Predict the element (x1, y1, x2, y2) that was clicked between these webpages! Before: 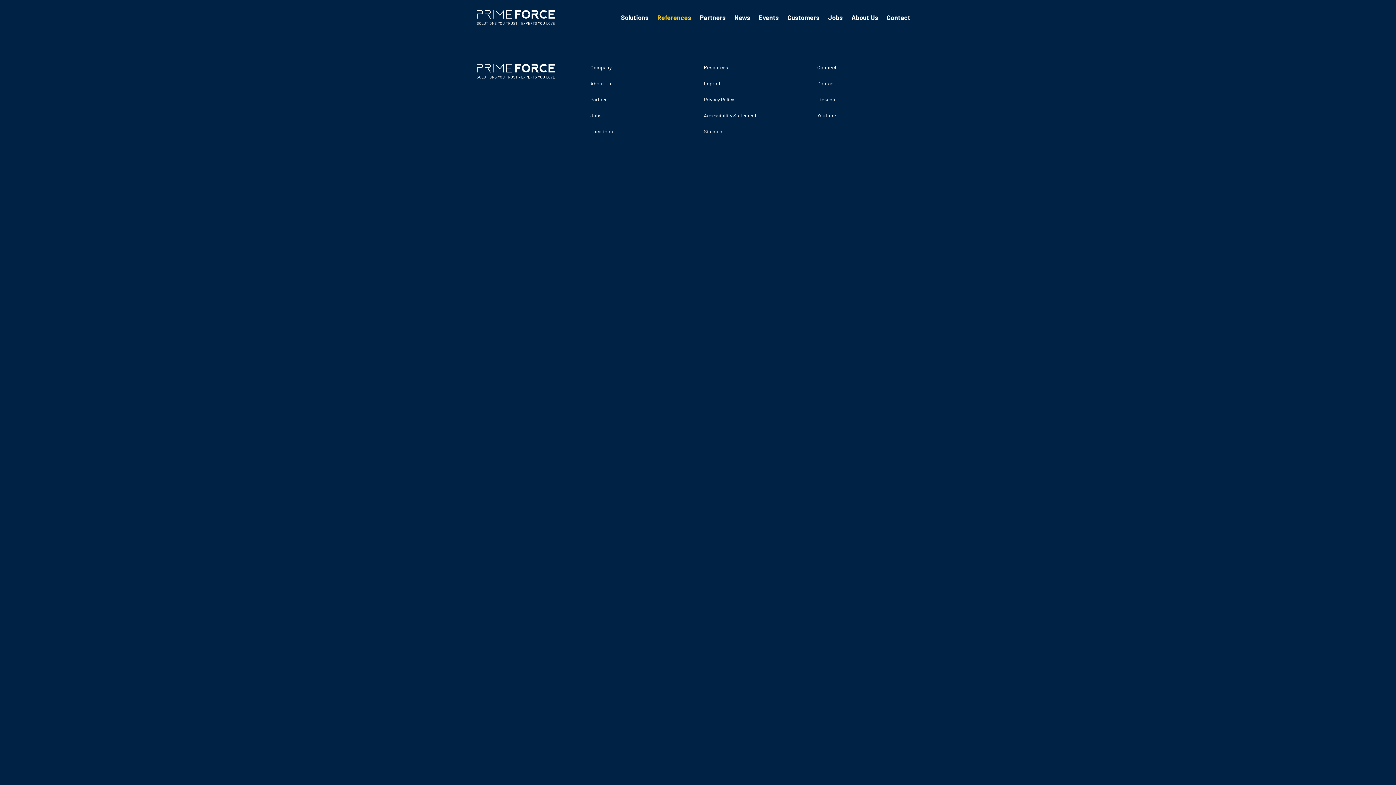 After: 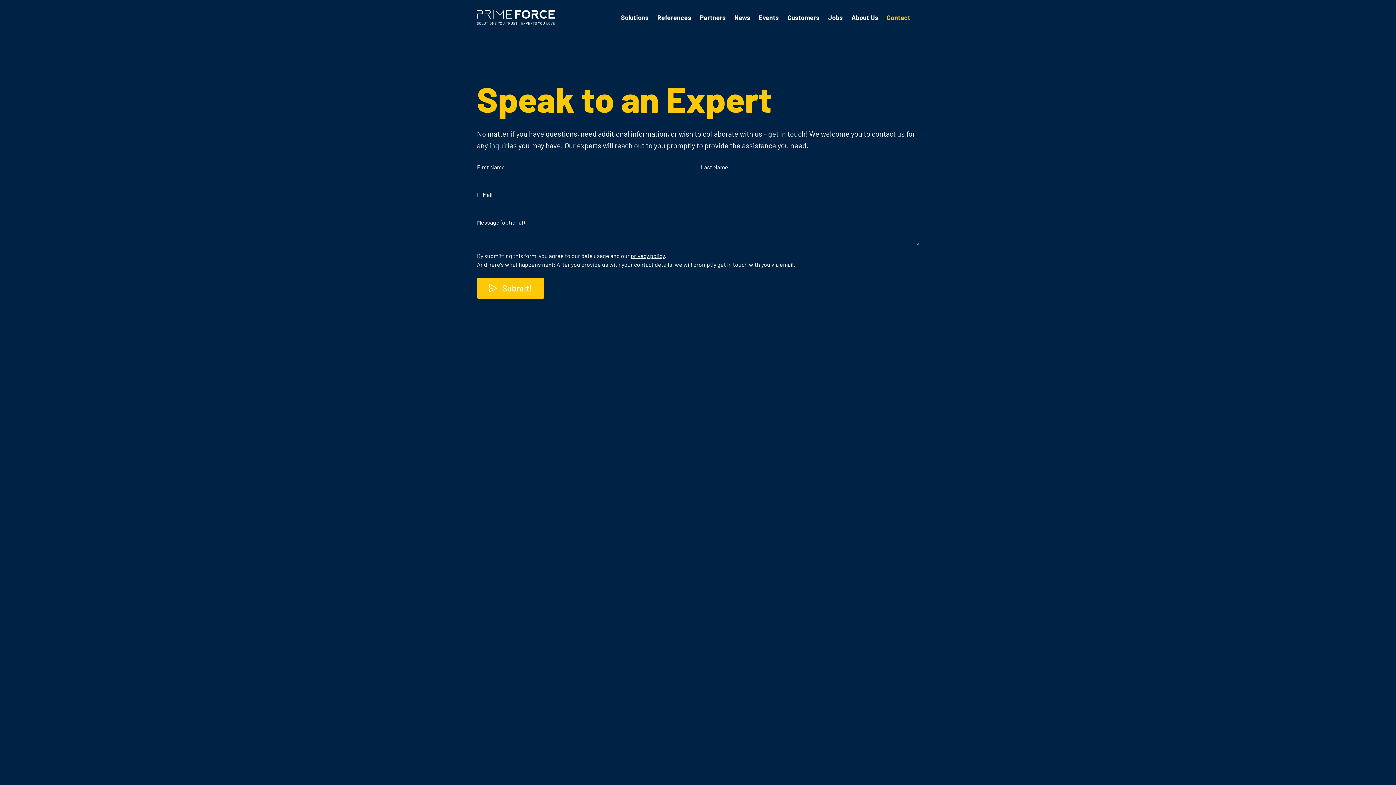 Action: label: Contact bbox: (817, 80, 835, 86)